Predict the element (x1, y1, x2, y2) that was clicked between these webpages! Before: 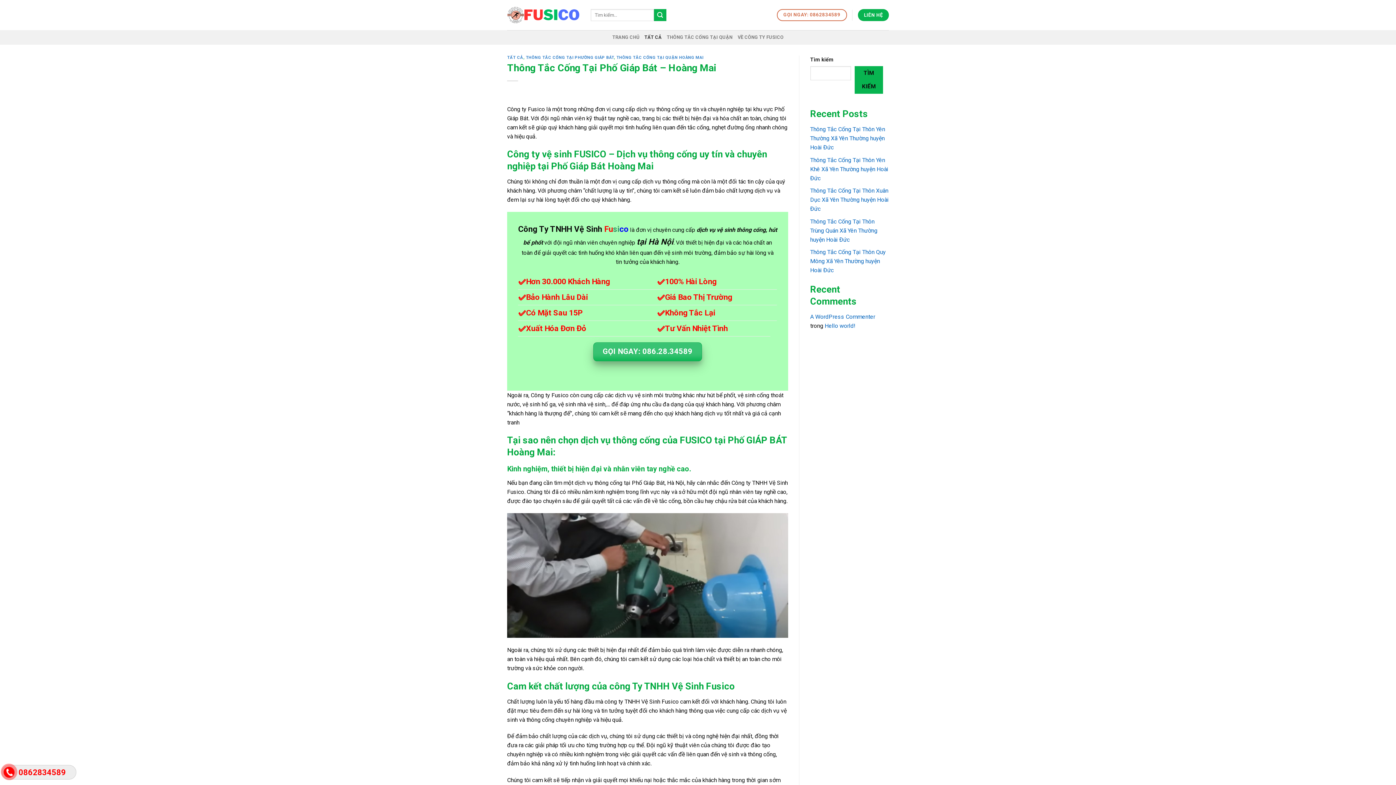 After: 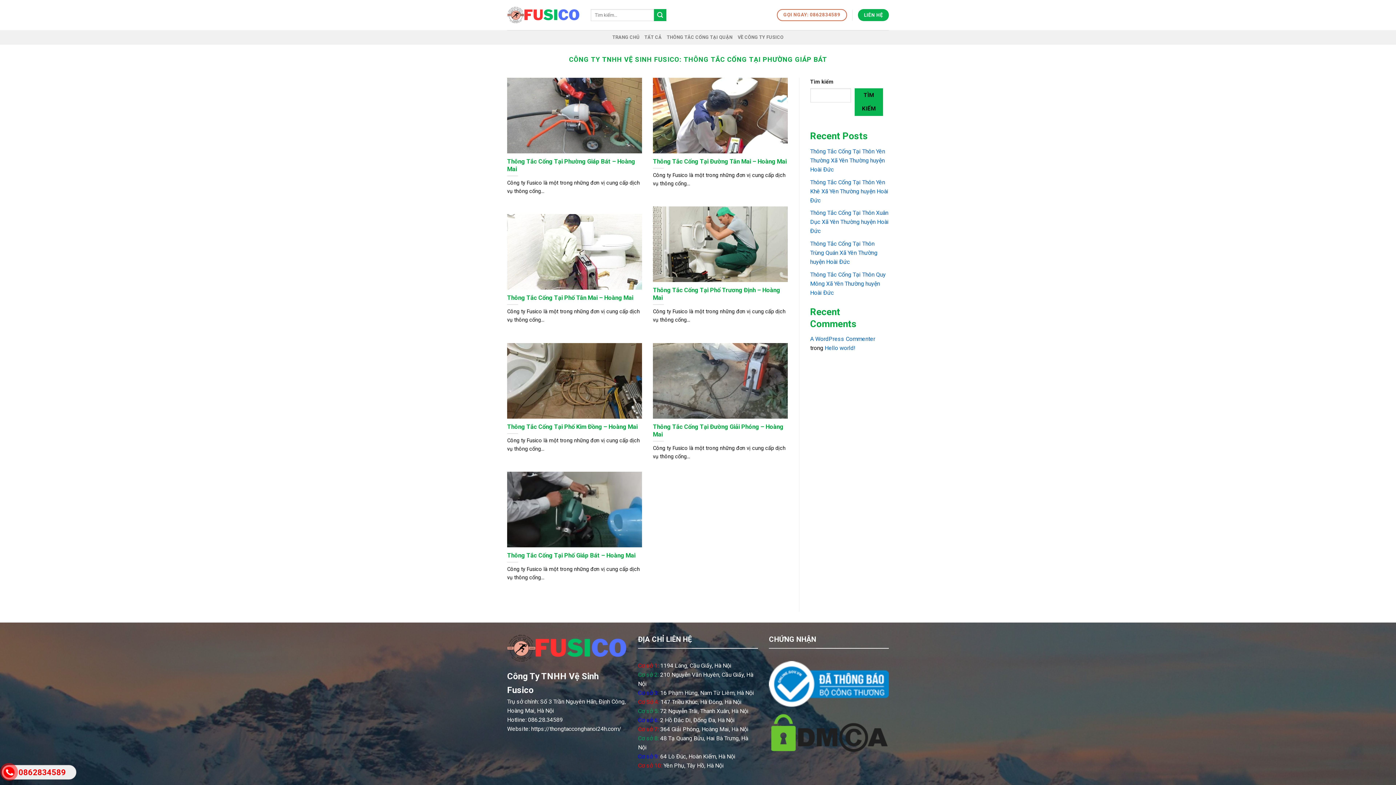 Action: label: THÔNG TẮC CỐNG TẠI PHƯỜNG GIÁP BÁT bbox: (526, 55, 614, 60)